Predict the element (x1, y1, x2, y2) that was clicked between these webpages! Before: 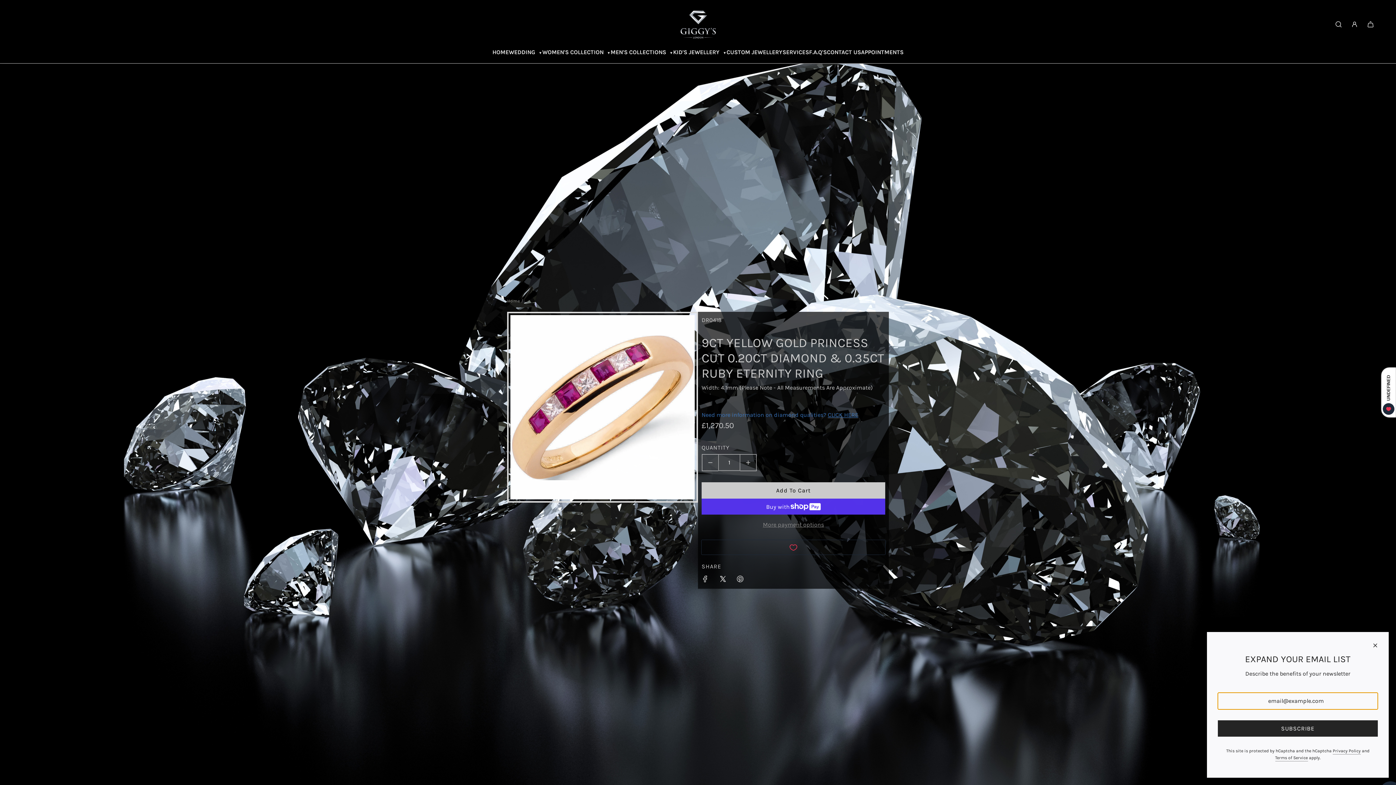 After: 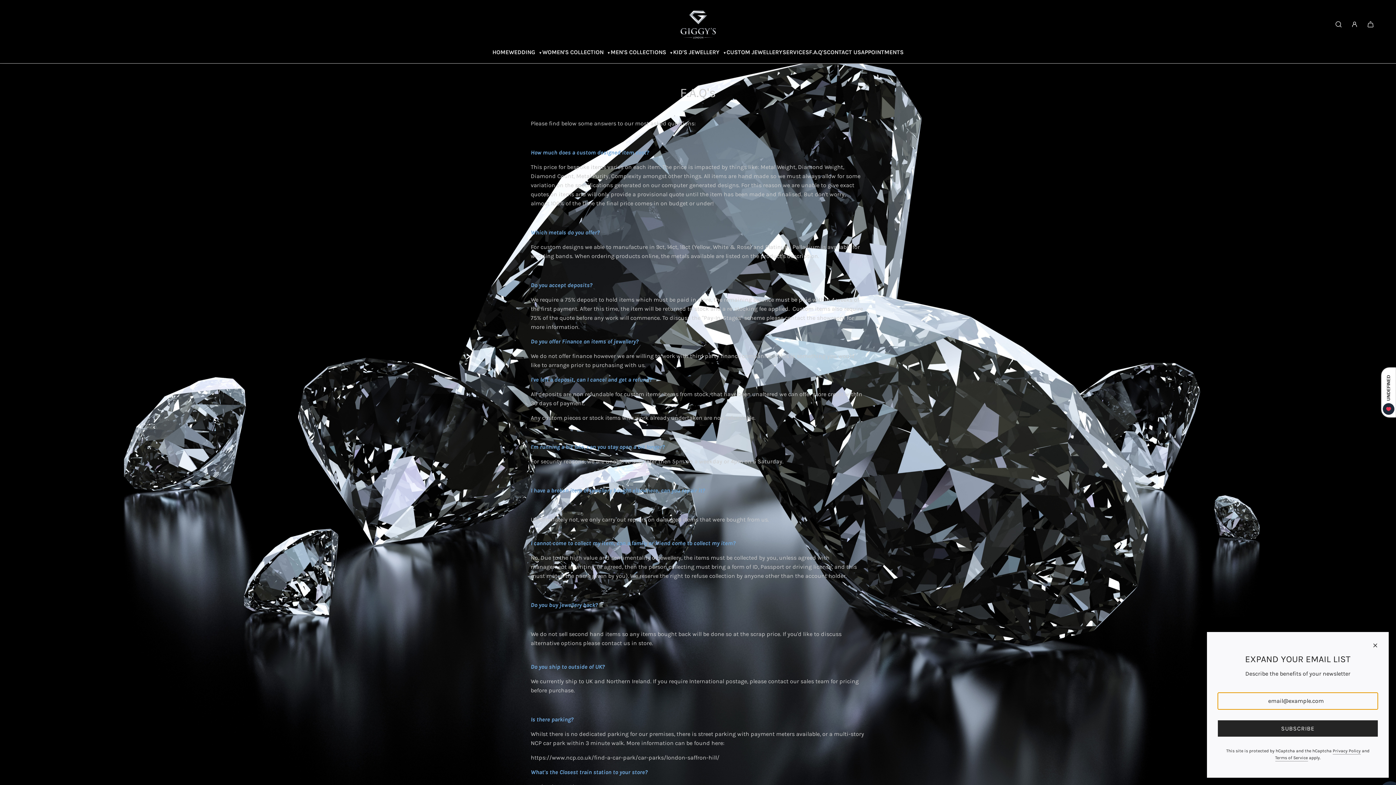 Action: bbox: (809, 42, 827, 62) label: F.A.Q'S